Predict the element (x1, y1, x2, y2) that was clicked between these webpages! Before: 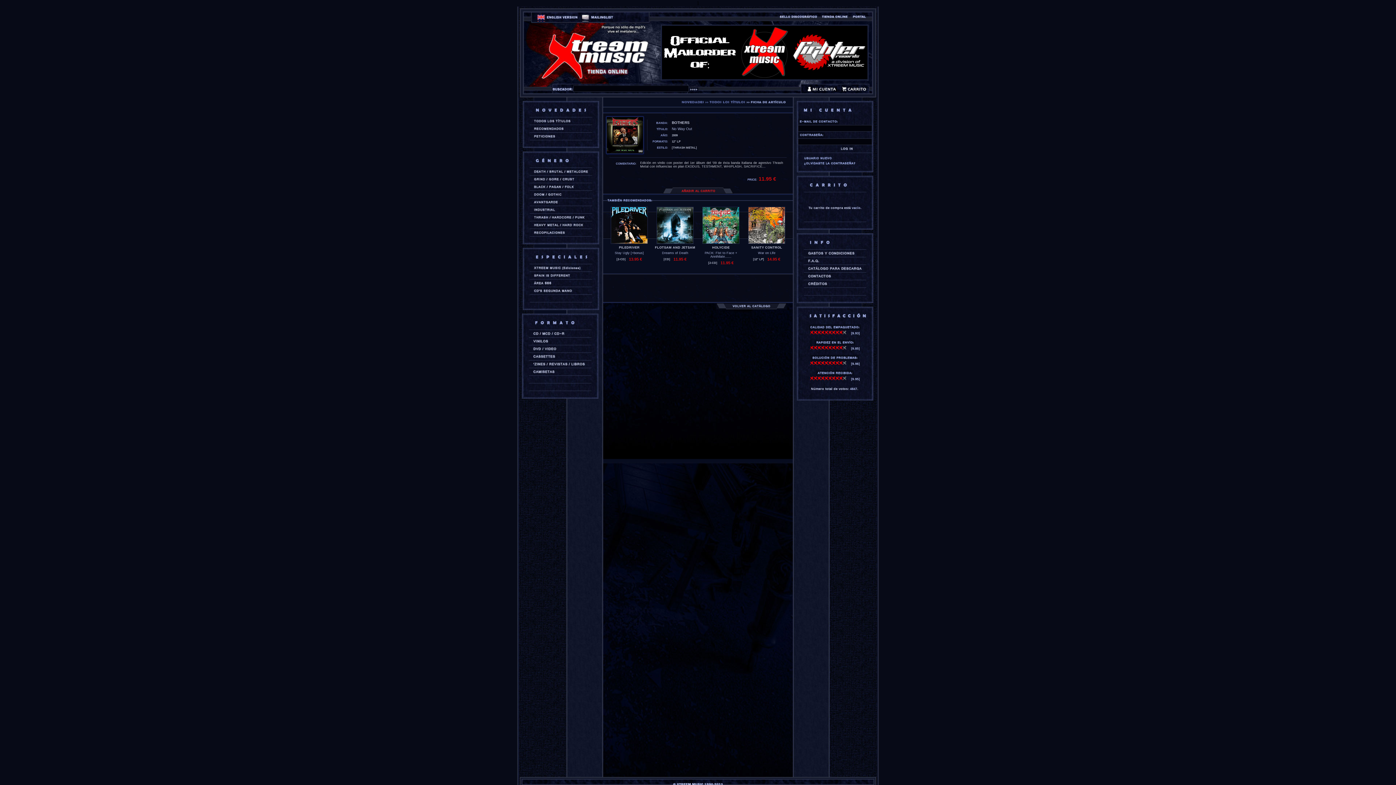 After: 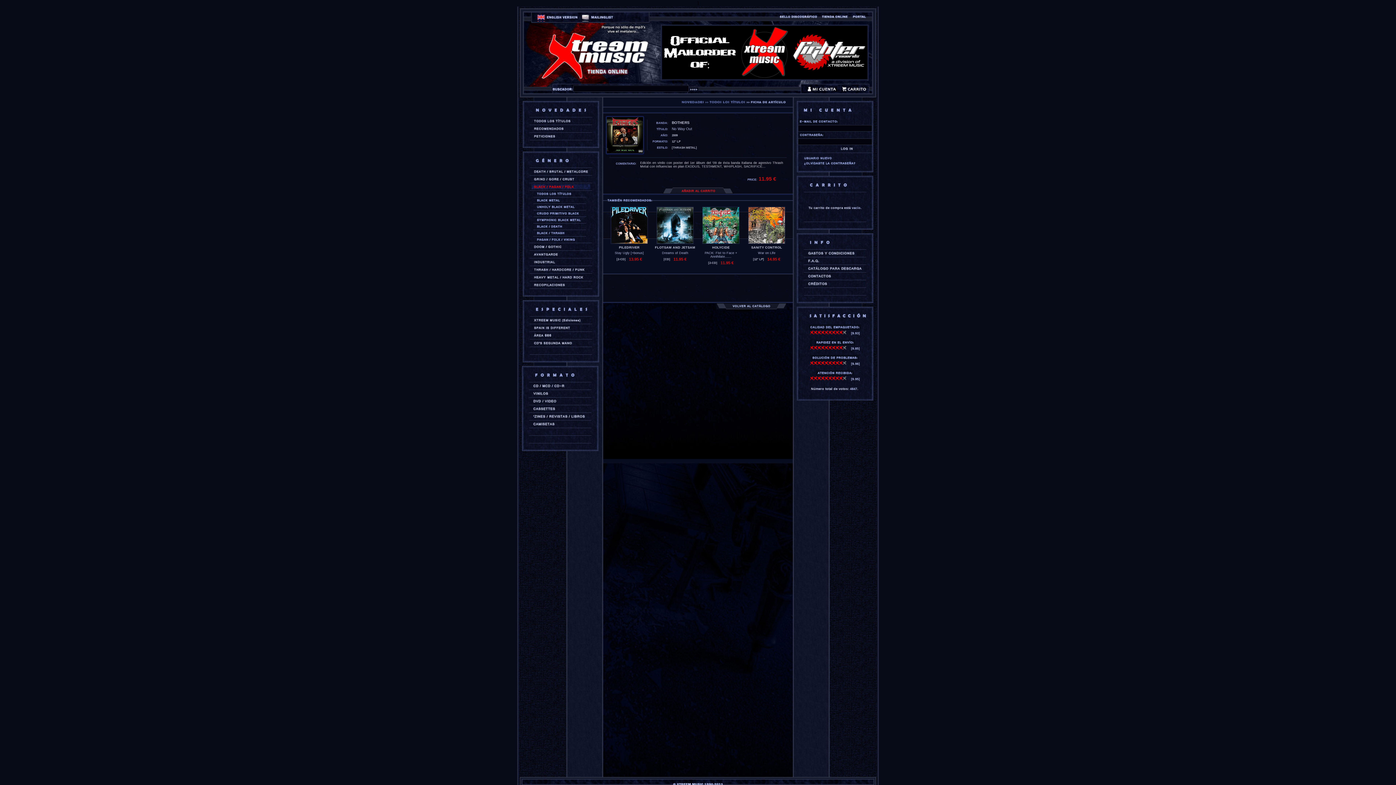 Action: bbox: (531, 184, 590, 189)